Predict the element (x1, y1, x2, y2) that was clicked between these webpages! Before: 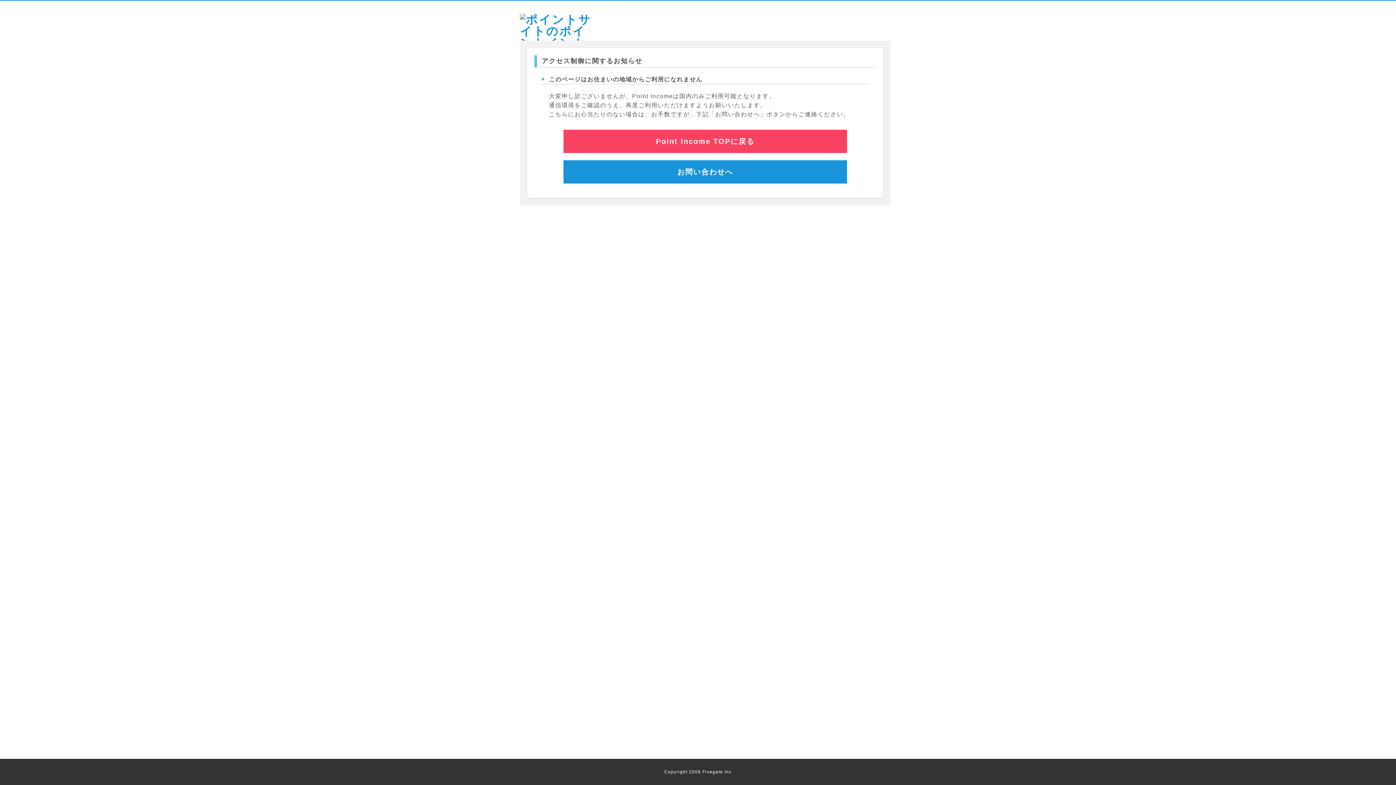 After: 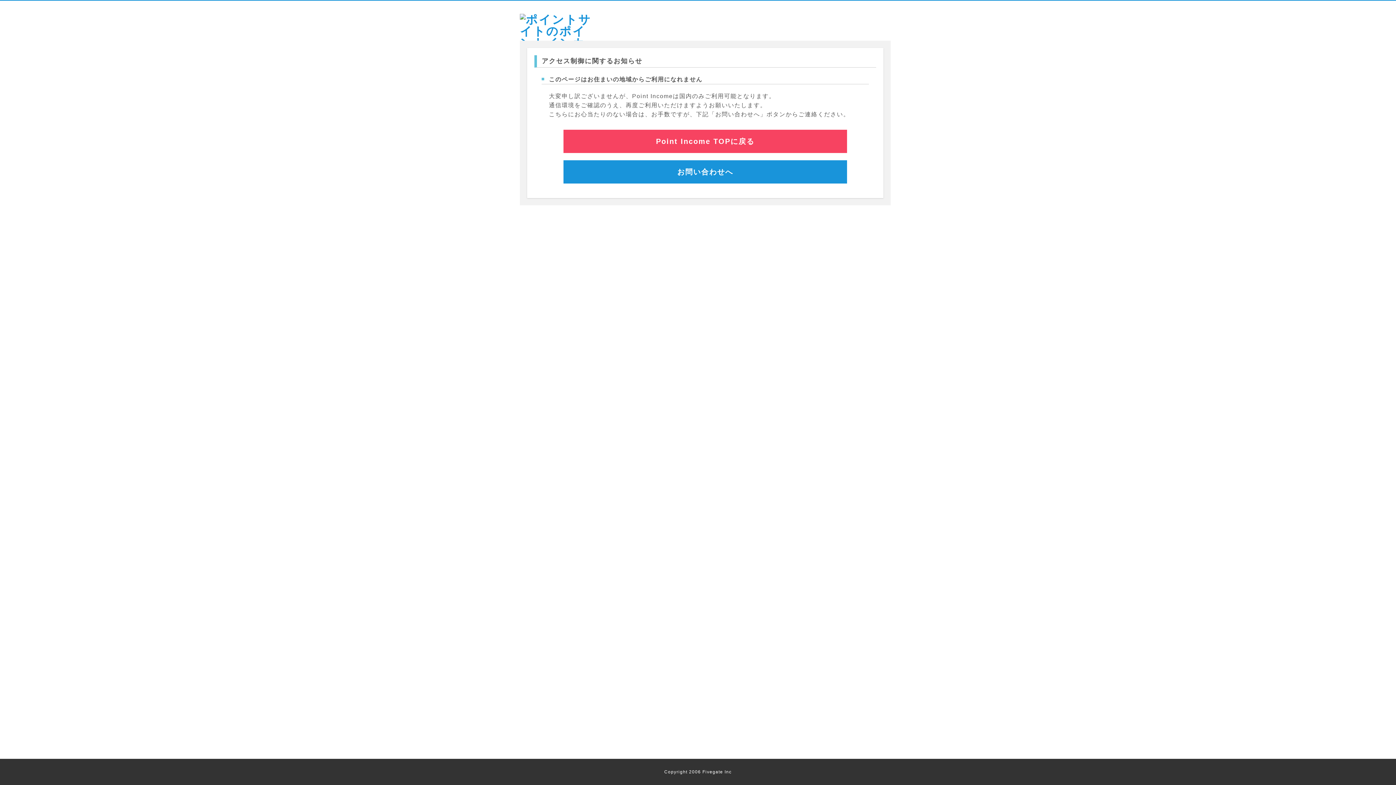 Action: label: お問い合わせへ bbox: (563, 160, 847, 183)